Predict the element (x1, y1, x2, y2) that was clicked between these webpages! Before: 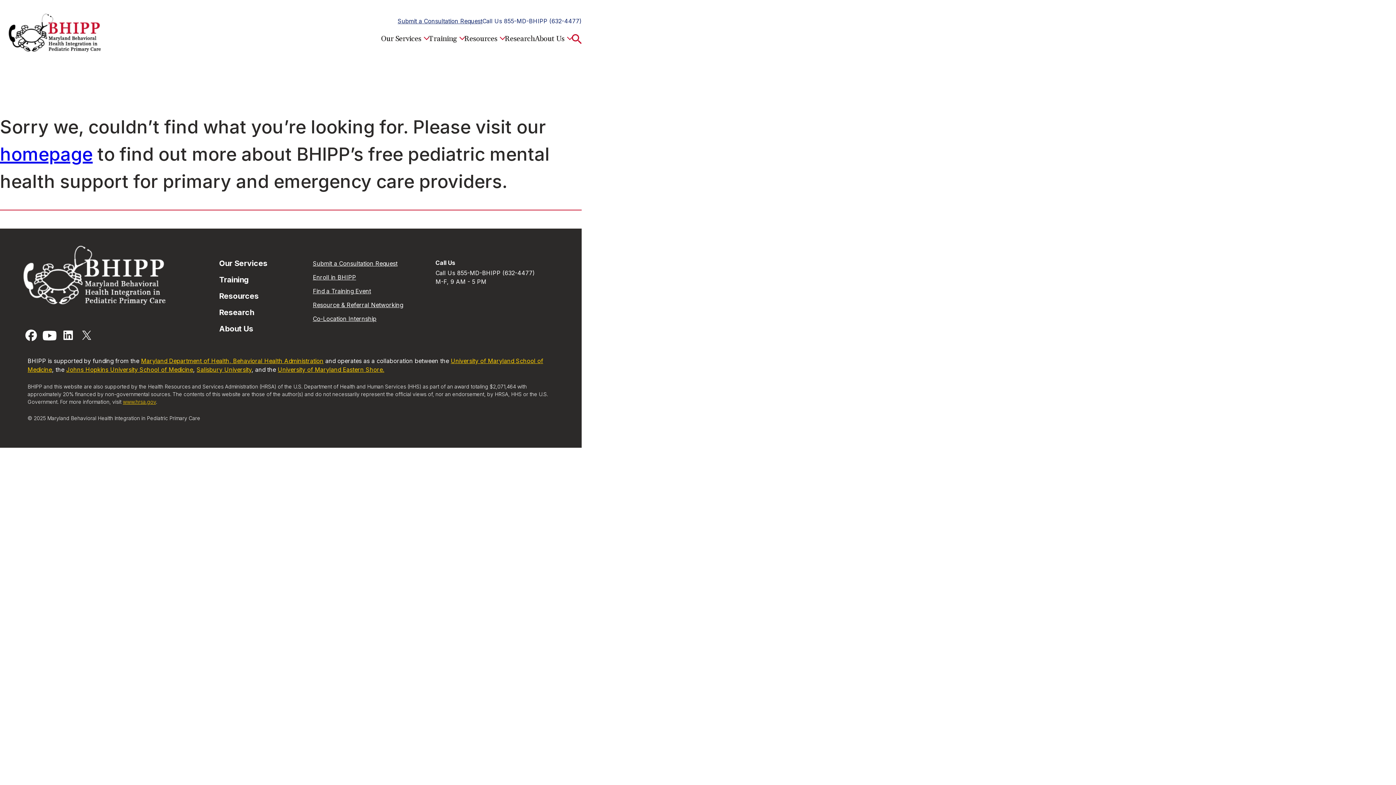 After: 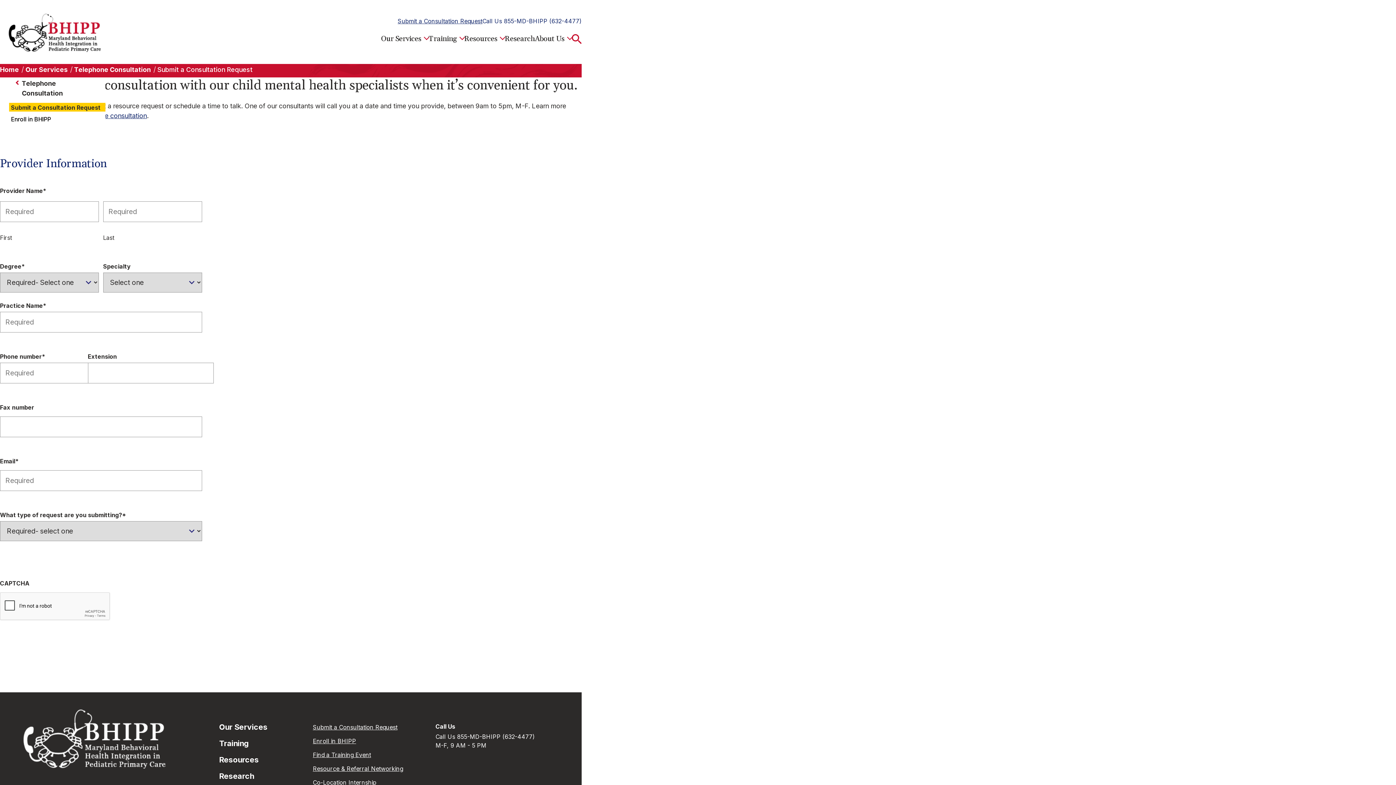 Action: bbox: (312, 260, 397, 267) label: Submit a Consultation Request